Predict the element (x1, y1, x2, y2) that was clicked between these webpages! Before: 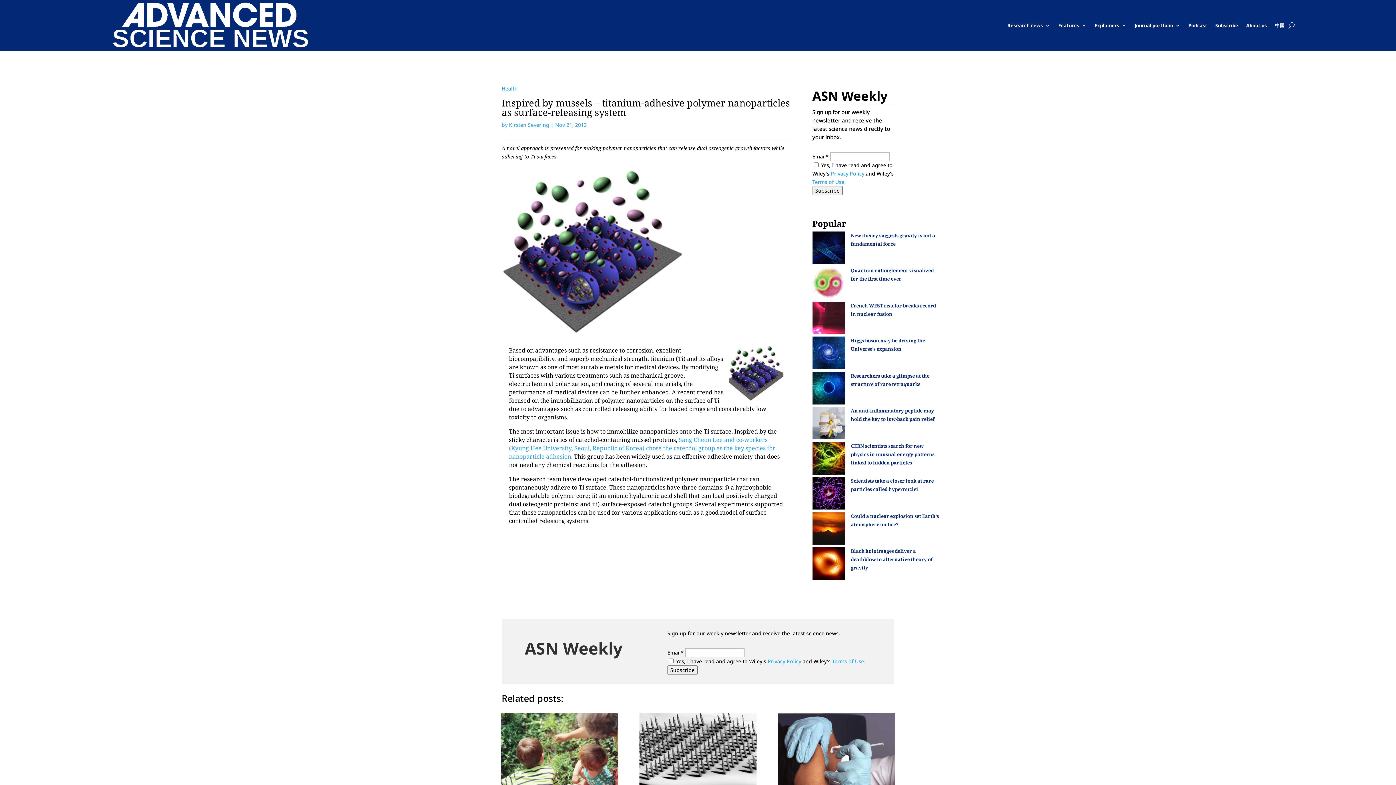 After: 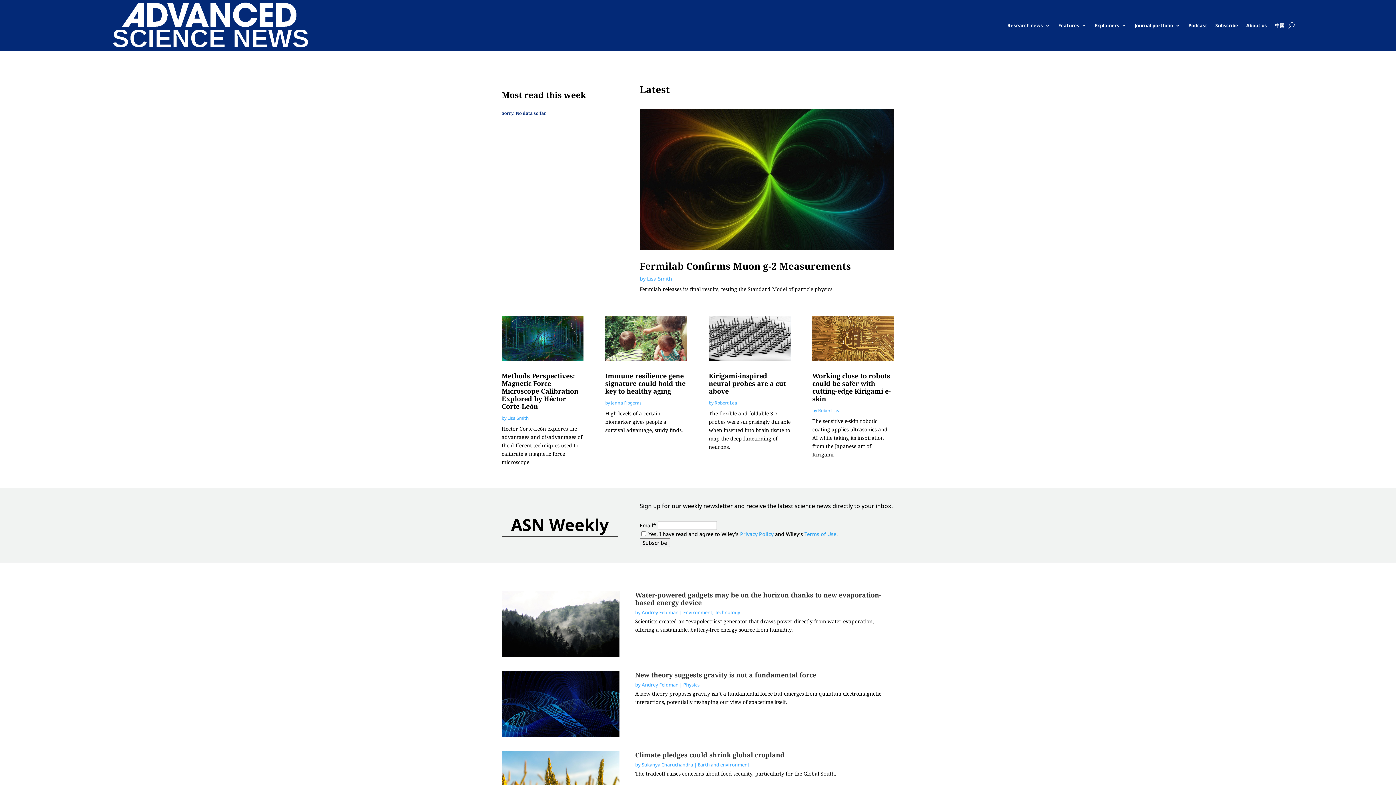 Action: bbox: (101, 0, 316, 50)